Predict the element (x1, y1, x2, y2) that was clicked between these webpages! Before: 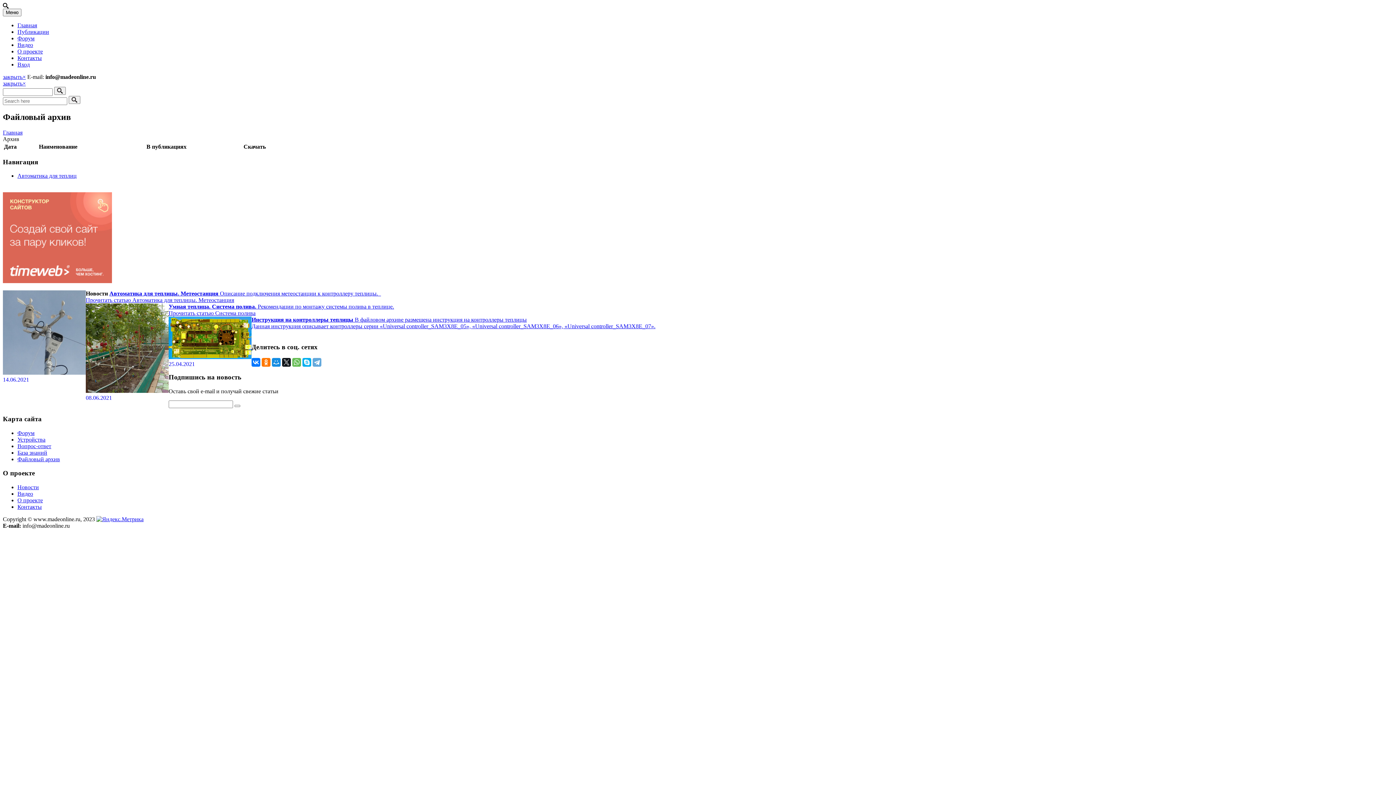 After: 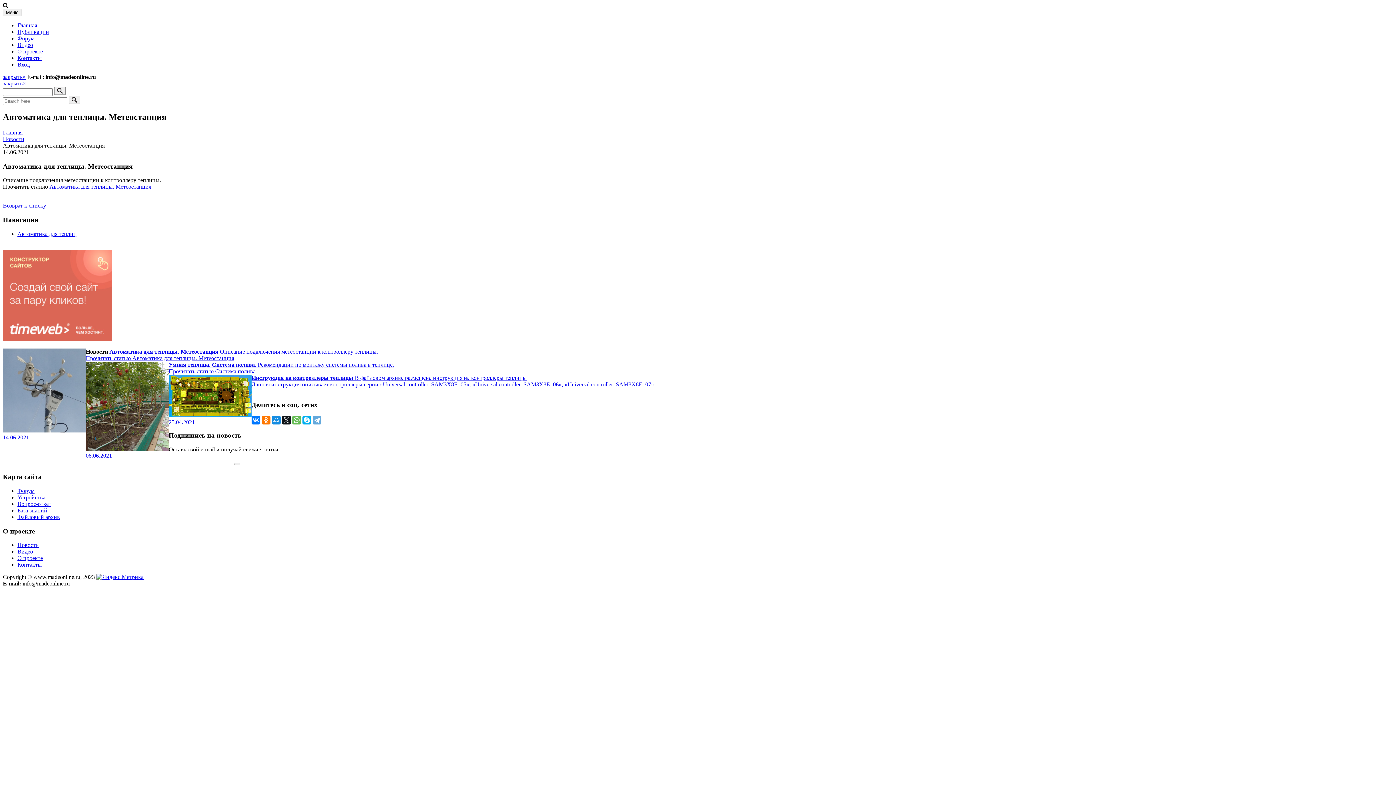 Action: bbox: (85, 297, 132, 303) label: Прочитать статью 